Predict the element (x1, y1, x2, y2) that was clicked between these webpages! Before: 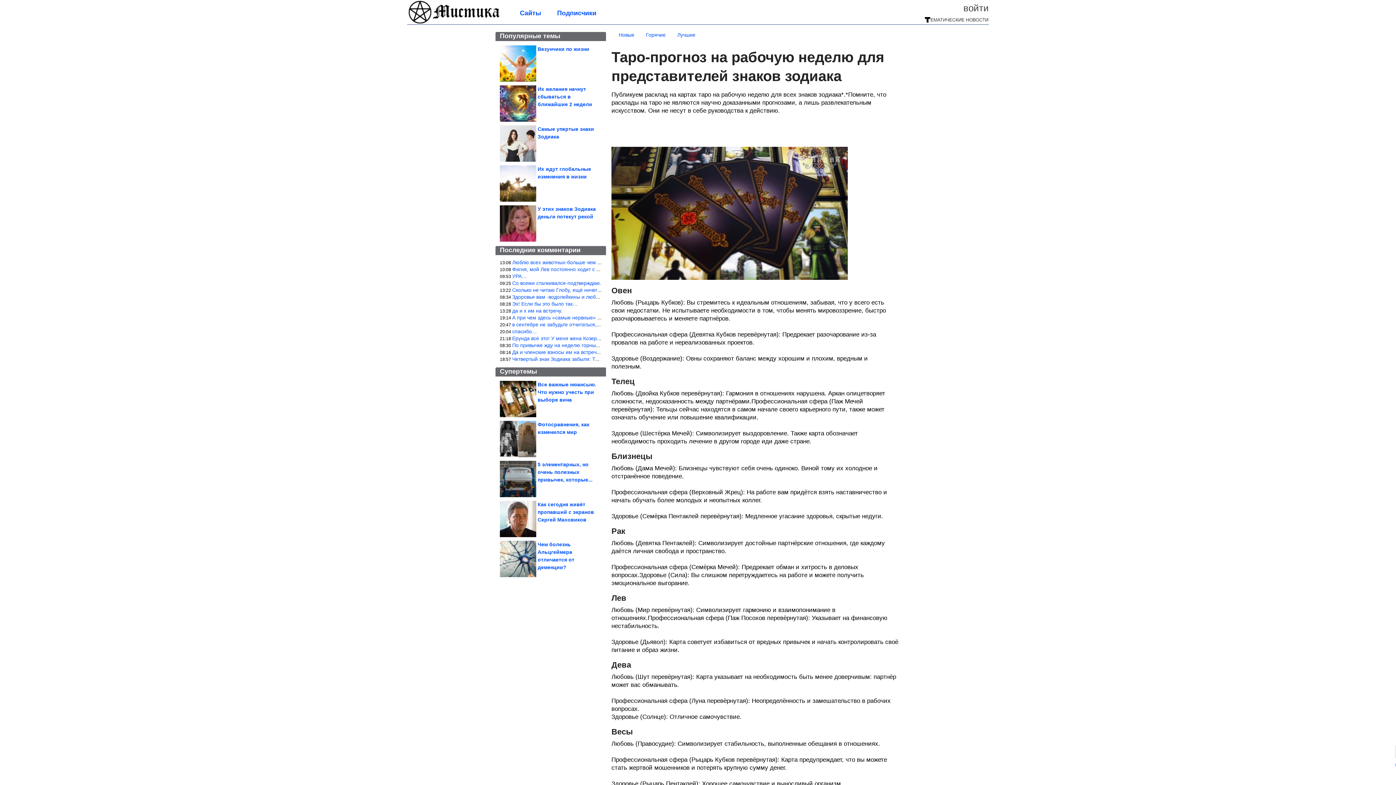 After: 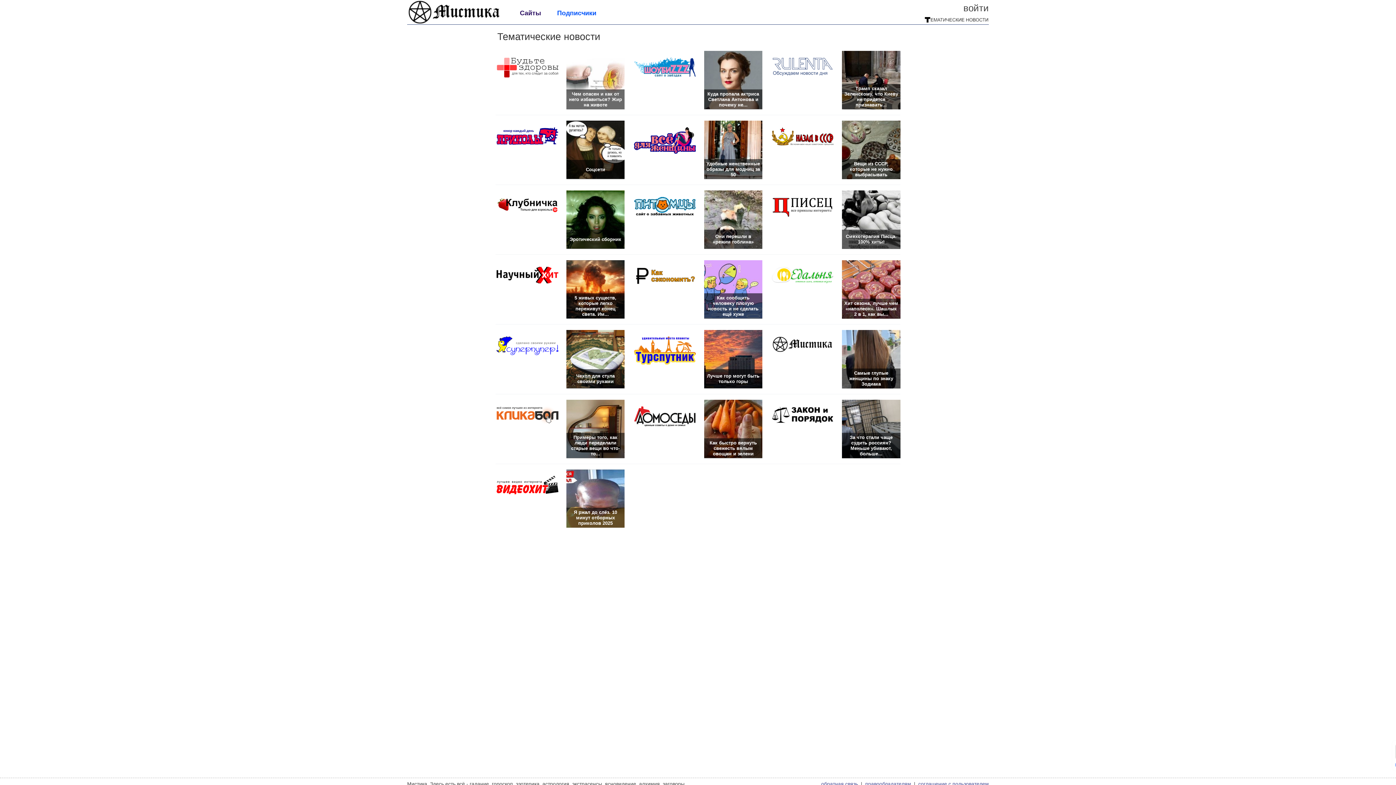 Action: bbox: (925, 18, 988, 23)